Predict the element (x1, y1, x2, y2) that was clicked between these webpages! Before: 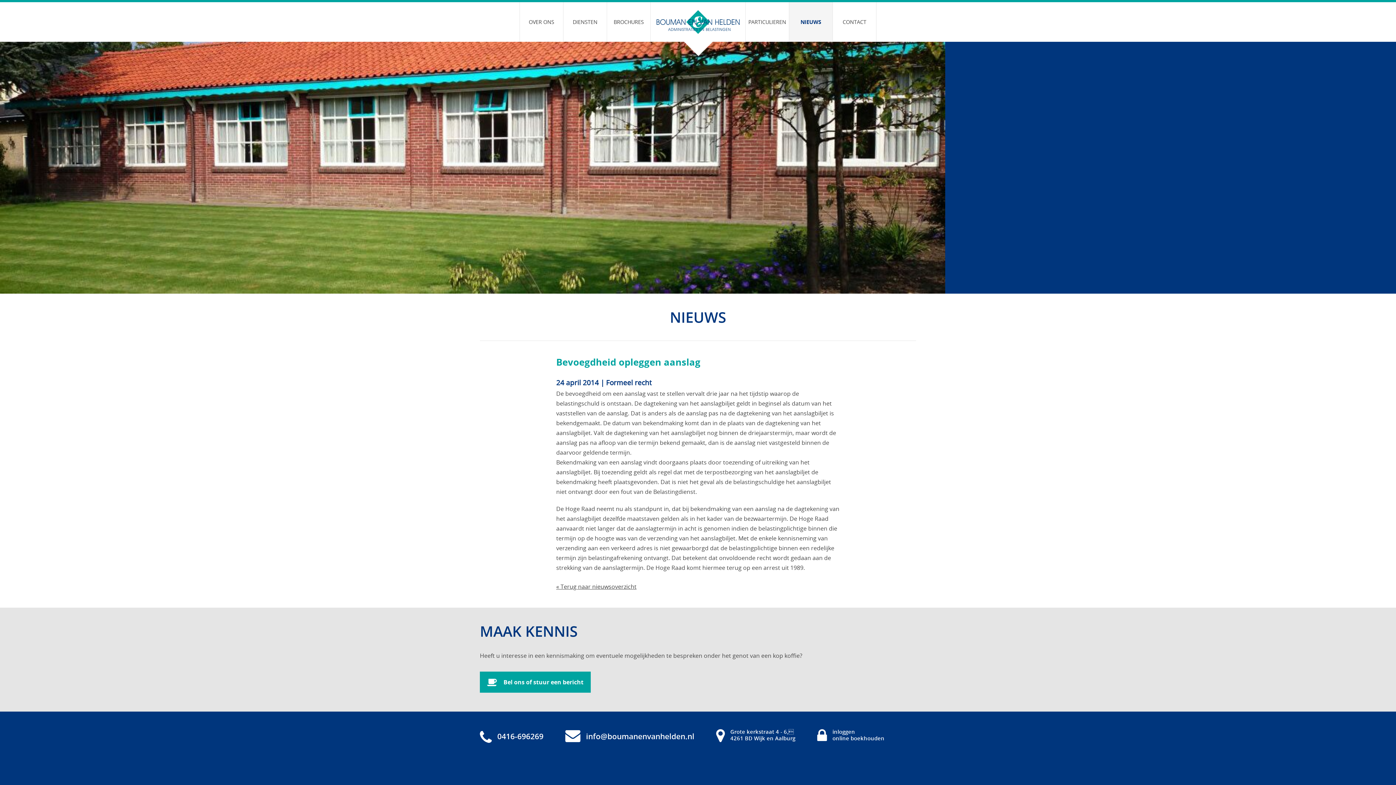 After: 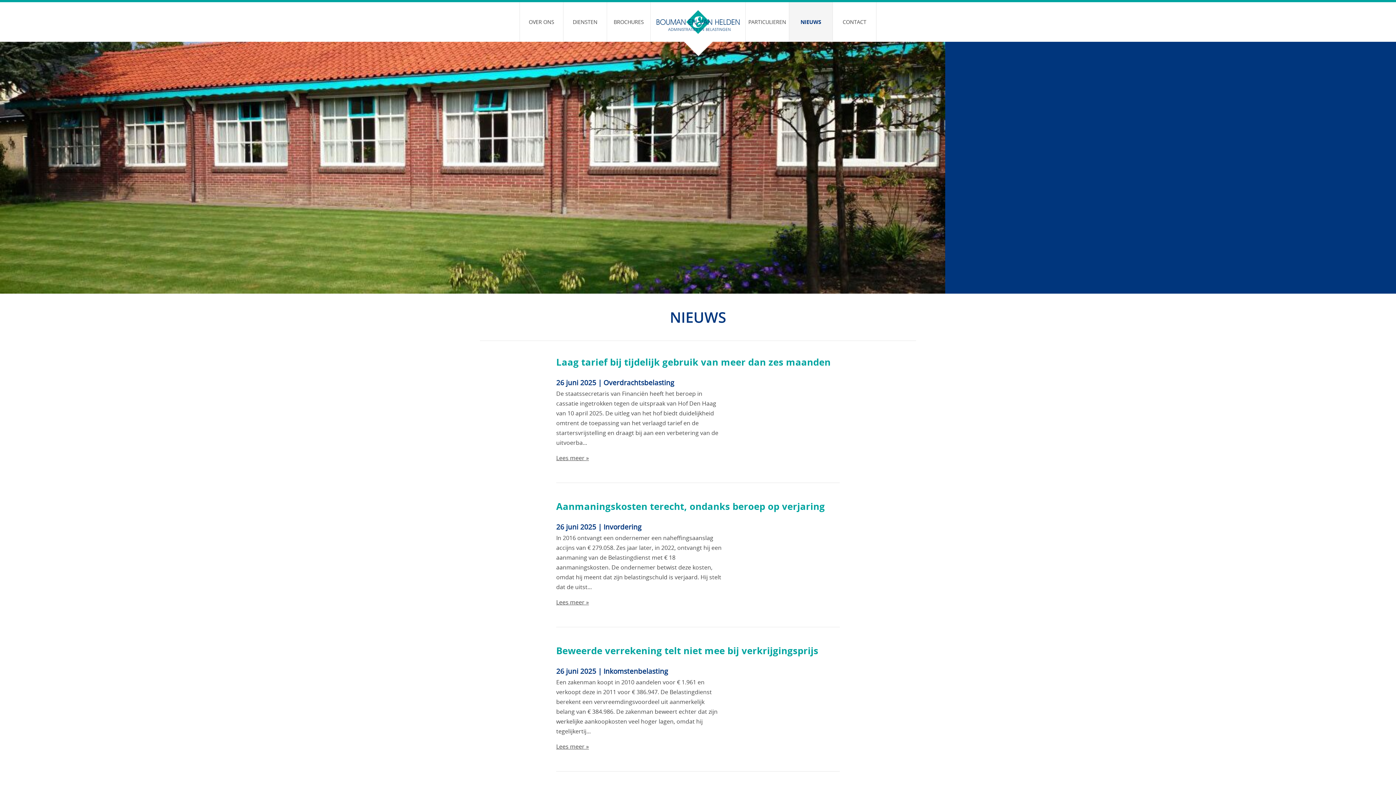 Action: label: NIEUWS bbox: (789, 2, 832, 42)